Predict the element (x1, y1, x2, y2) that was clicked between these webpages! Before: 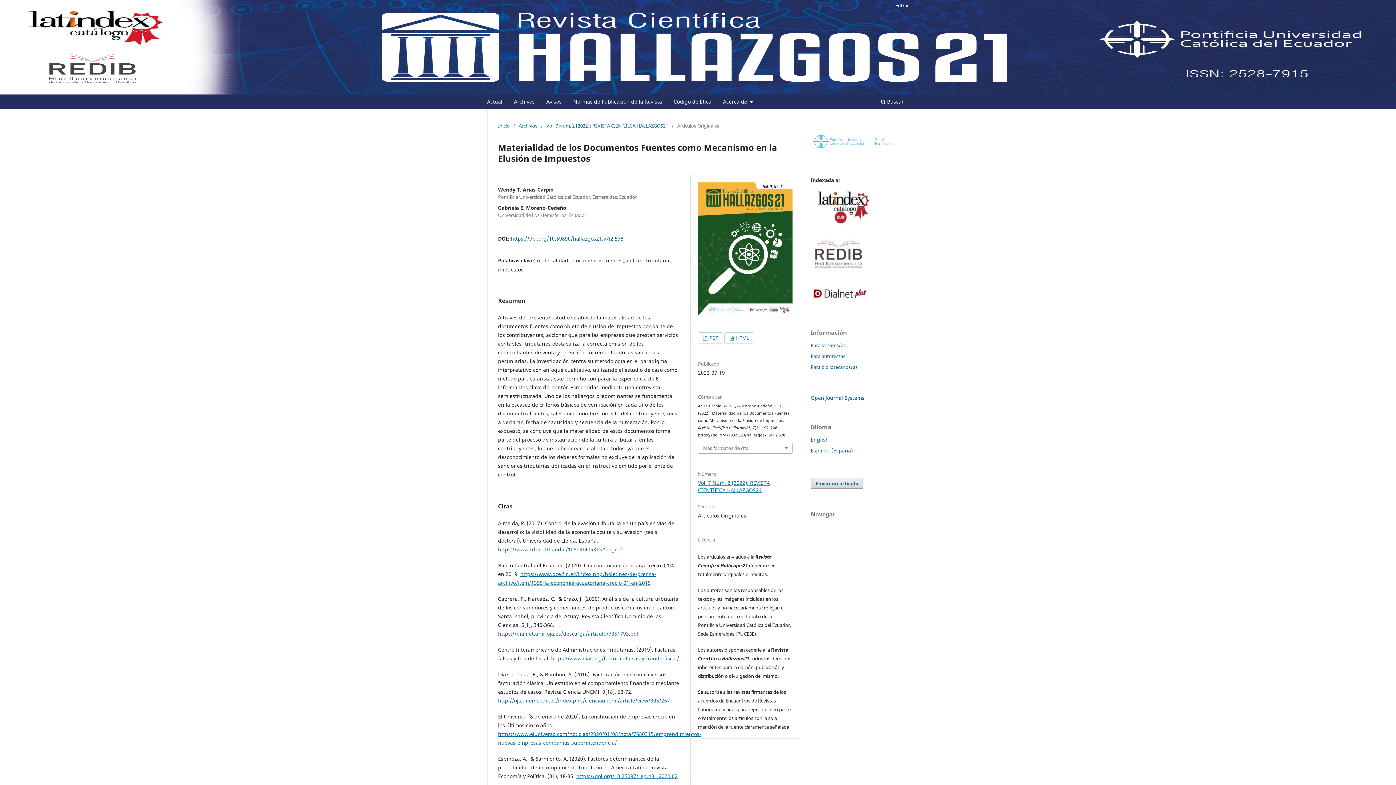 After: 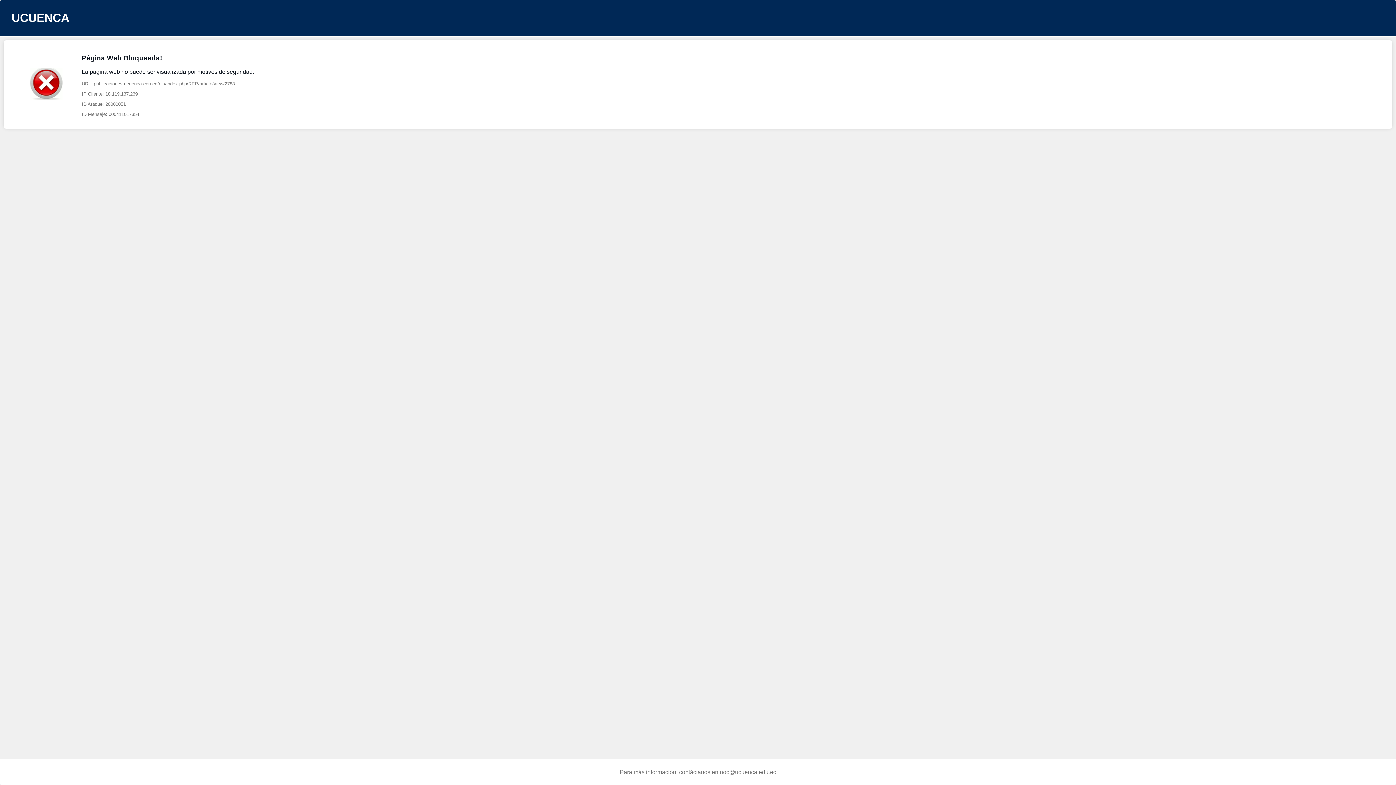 Action: bbox: (576, 773, 677, 780) label: https://doi.org/10.25097/rep.n31.2020.02